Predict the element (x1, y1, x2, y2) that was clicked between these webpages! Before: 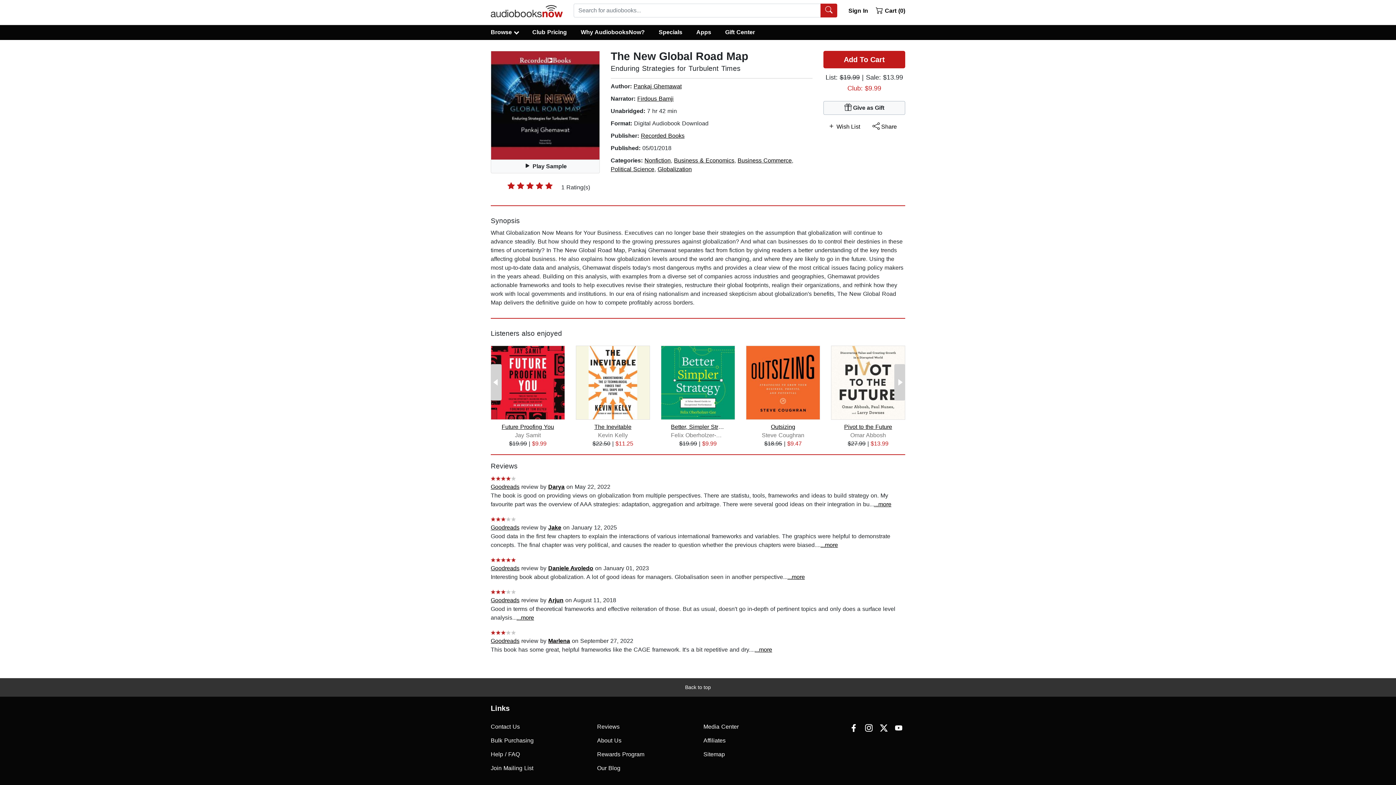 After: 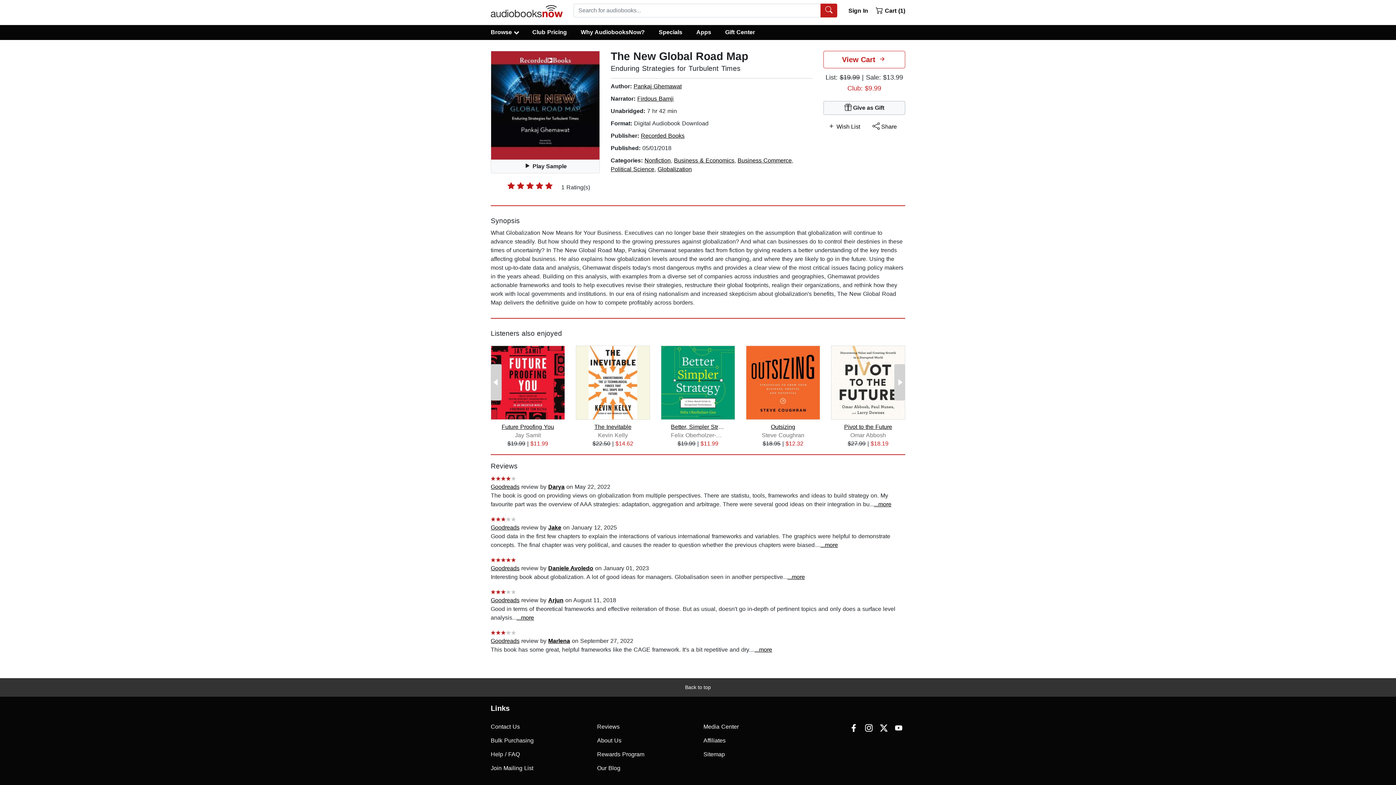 Action: bbox: (823, 50, 905, 68) label: Add To Cart